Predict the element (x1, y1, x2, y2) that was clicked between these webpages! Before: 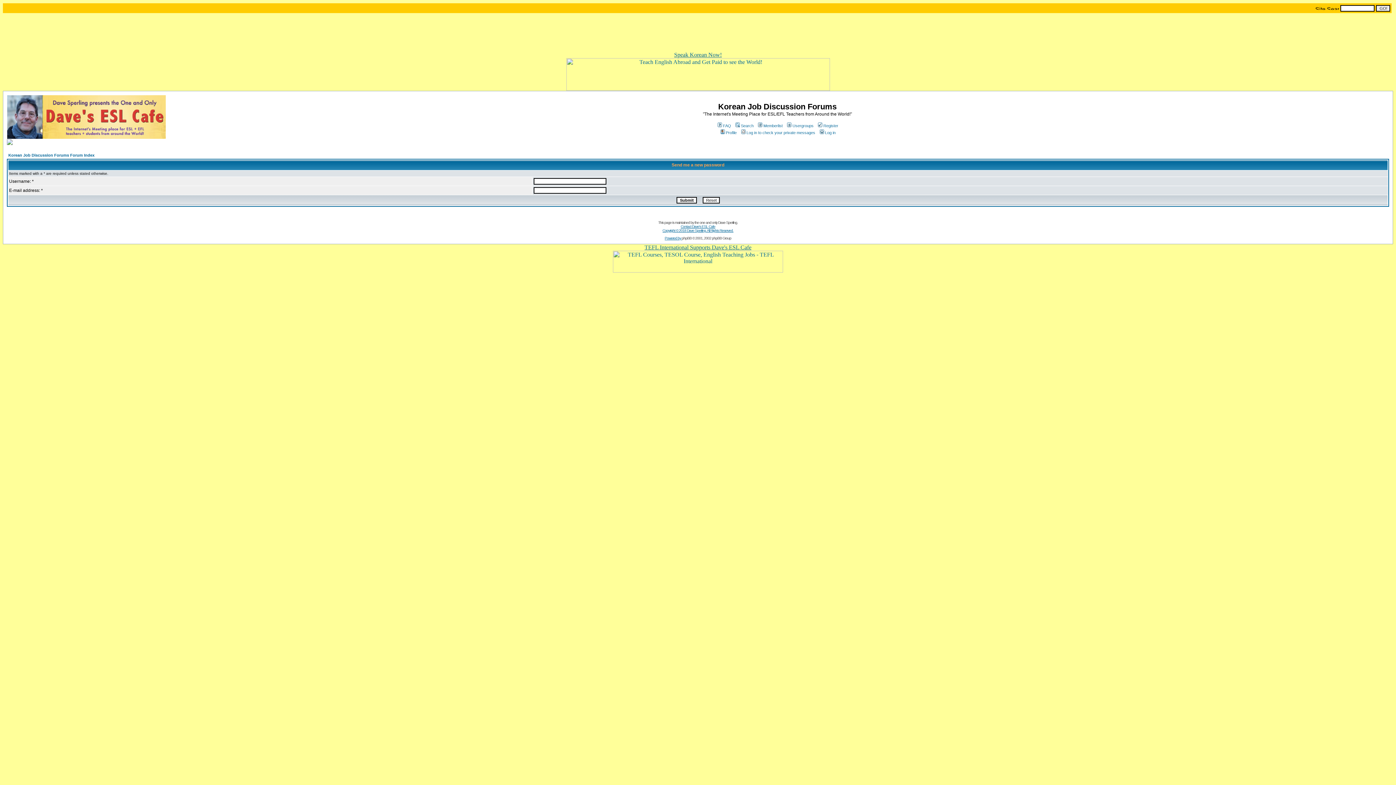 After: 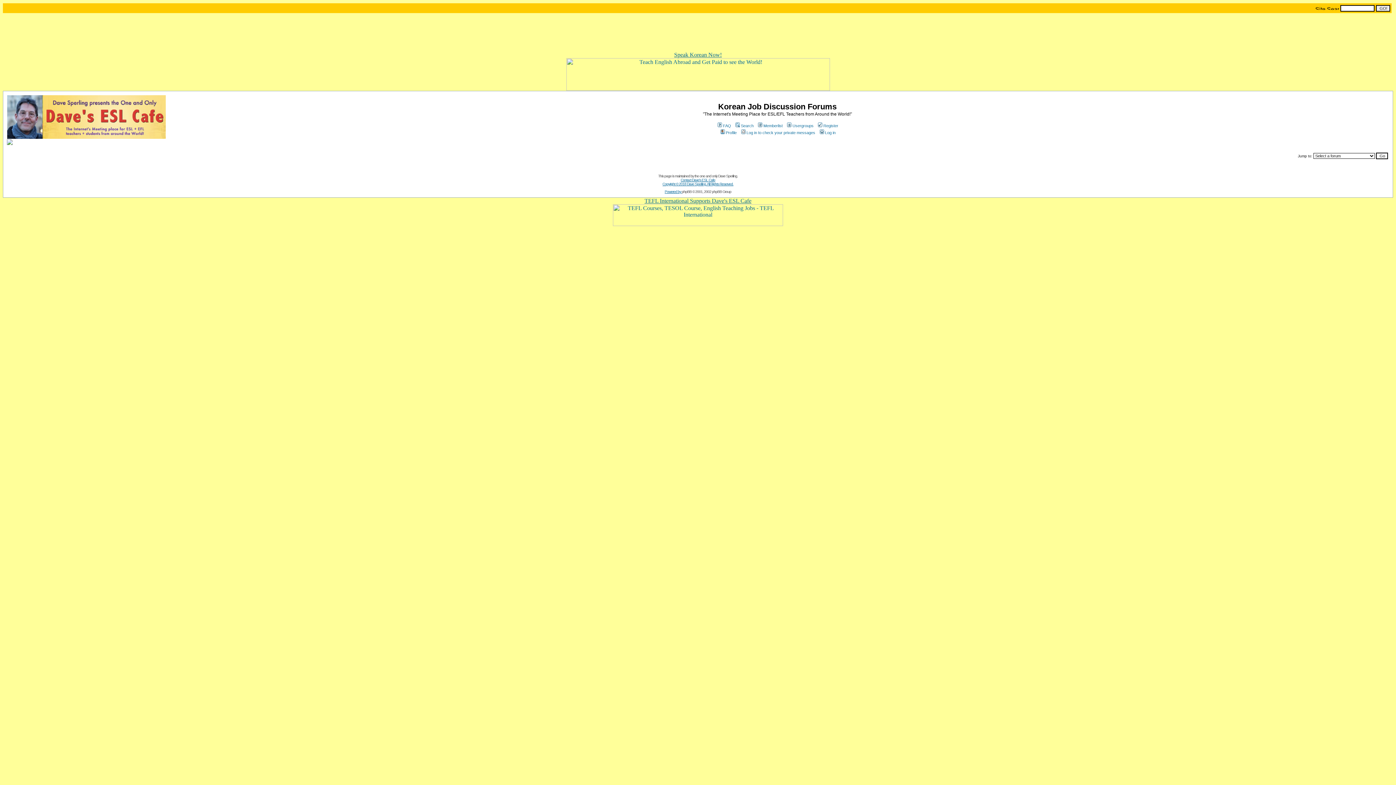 Action: bbox: (757, 123, 782, 128) label: Memberlist